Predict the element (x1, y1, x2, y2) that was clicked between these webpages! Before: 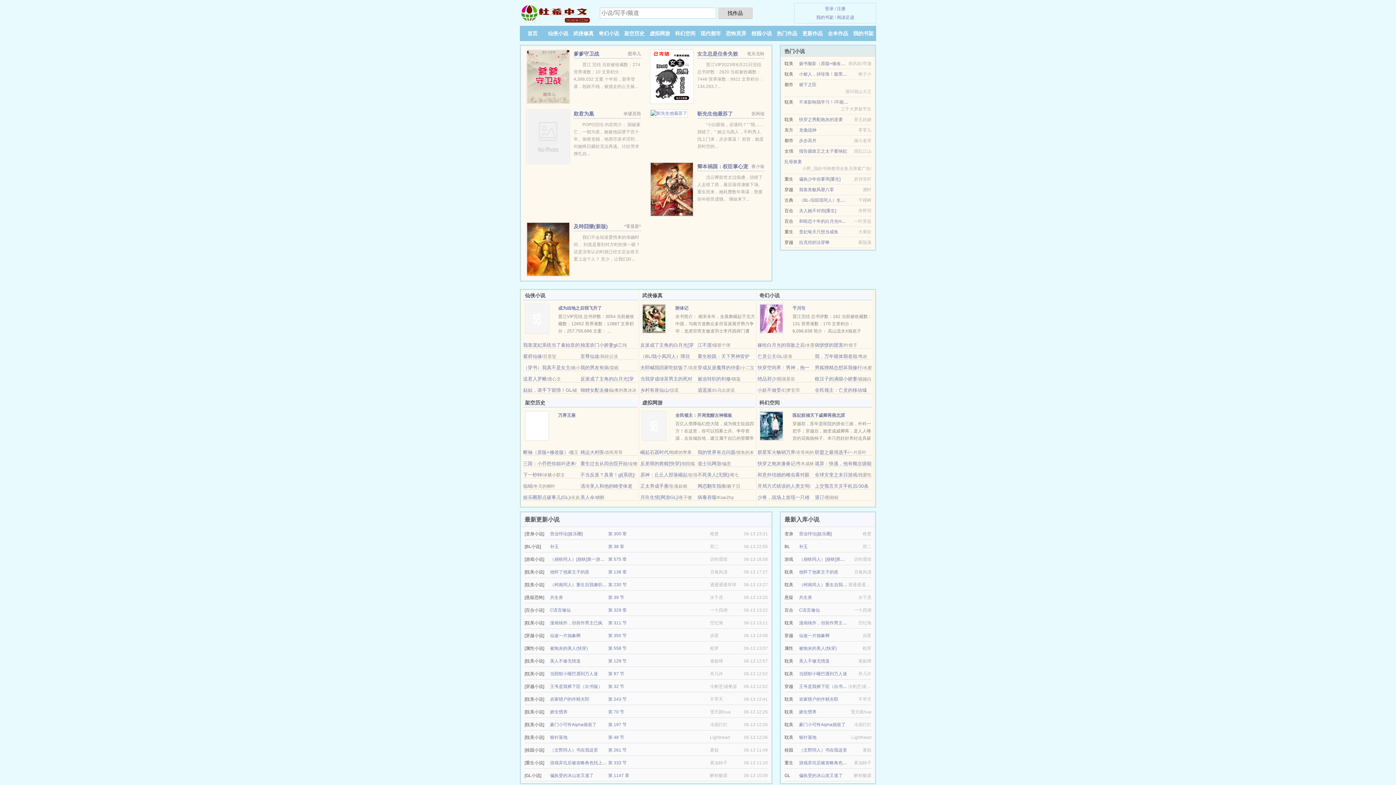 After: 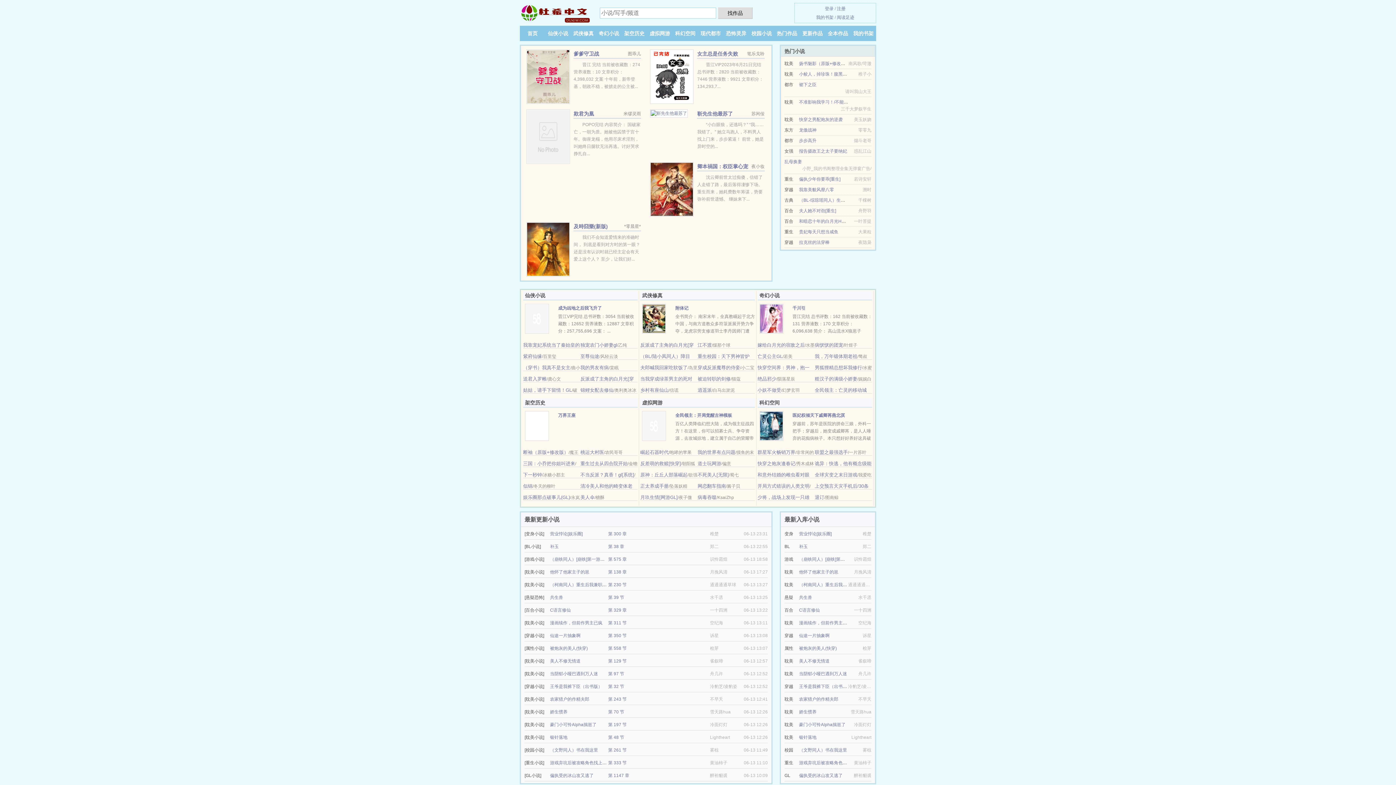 Action: label: 原神：丘丘人部落崛起 bbox: (640, 472, 687, 477)